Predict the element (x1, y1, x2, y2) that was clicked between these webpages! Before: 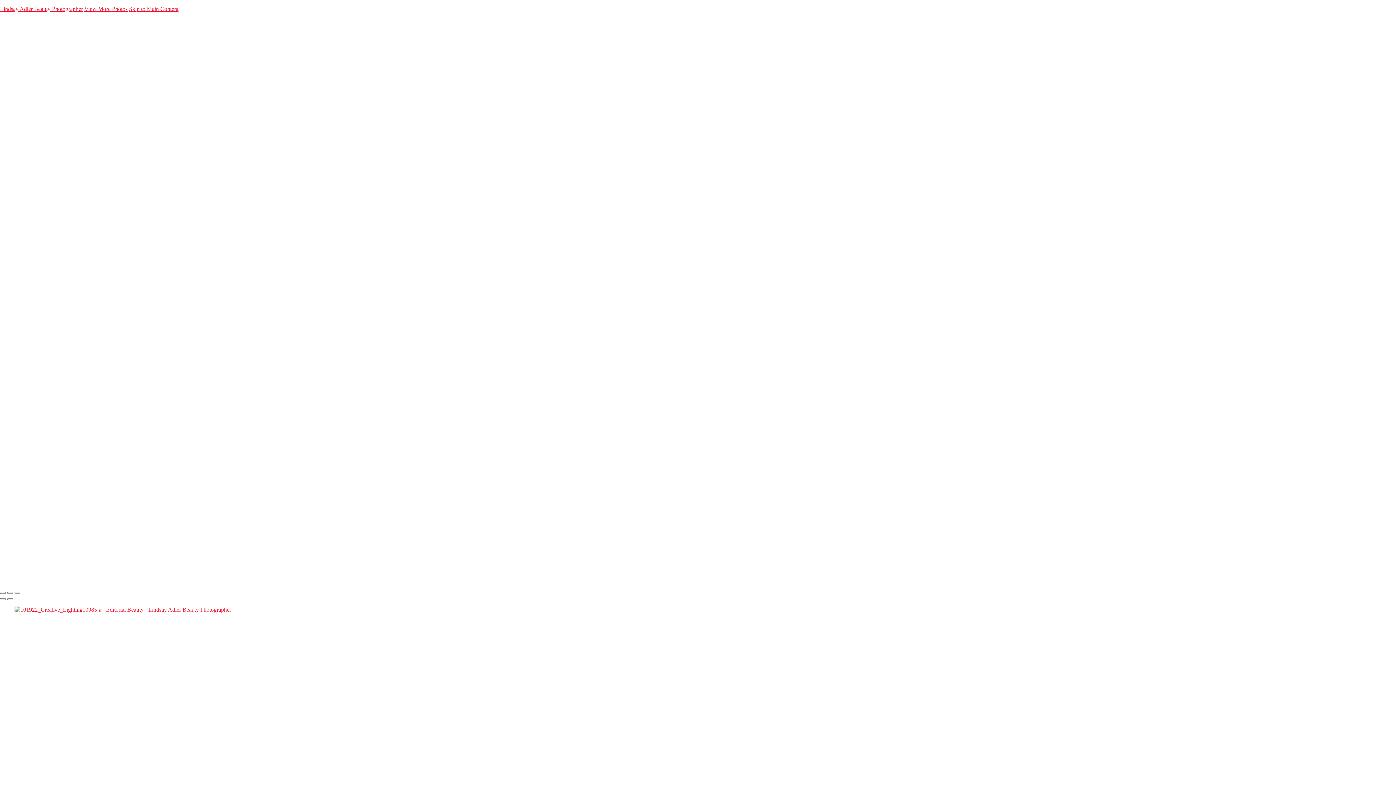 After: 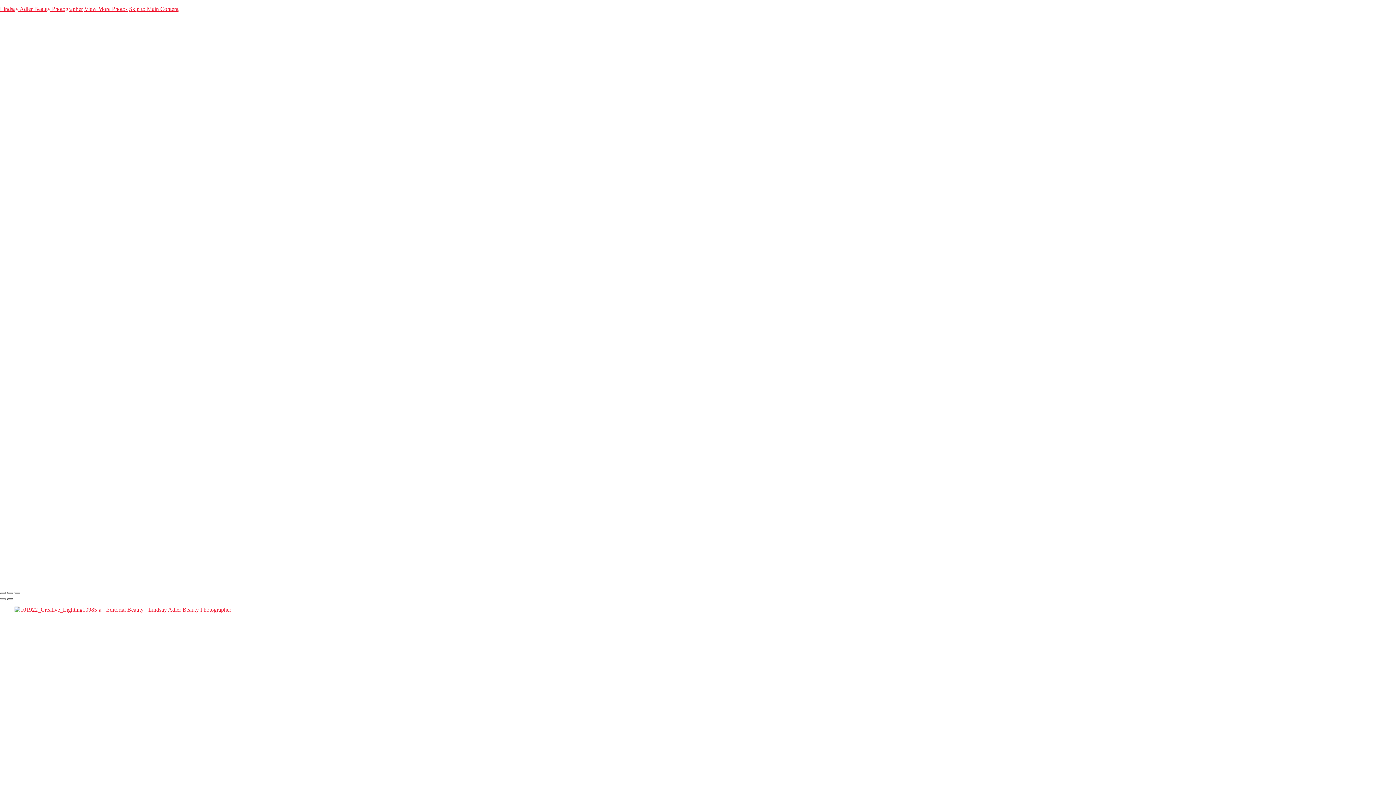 Action: bbox: (7, 598, 13, 600)